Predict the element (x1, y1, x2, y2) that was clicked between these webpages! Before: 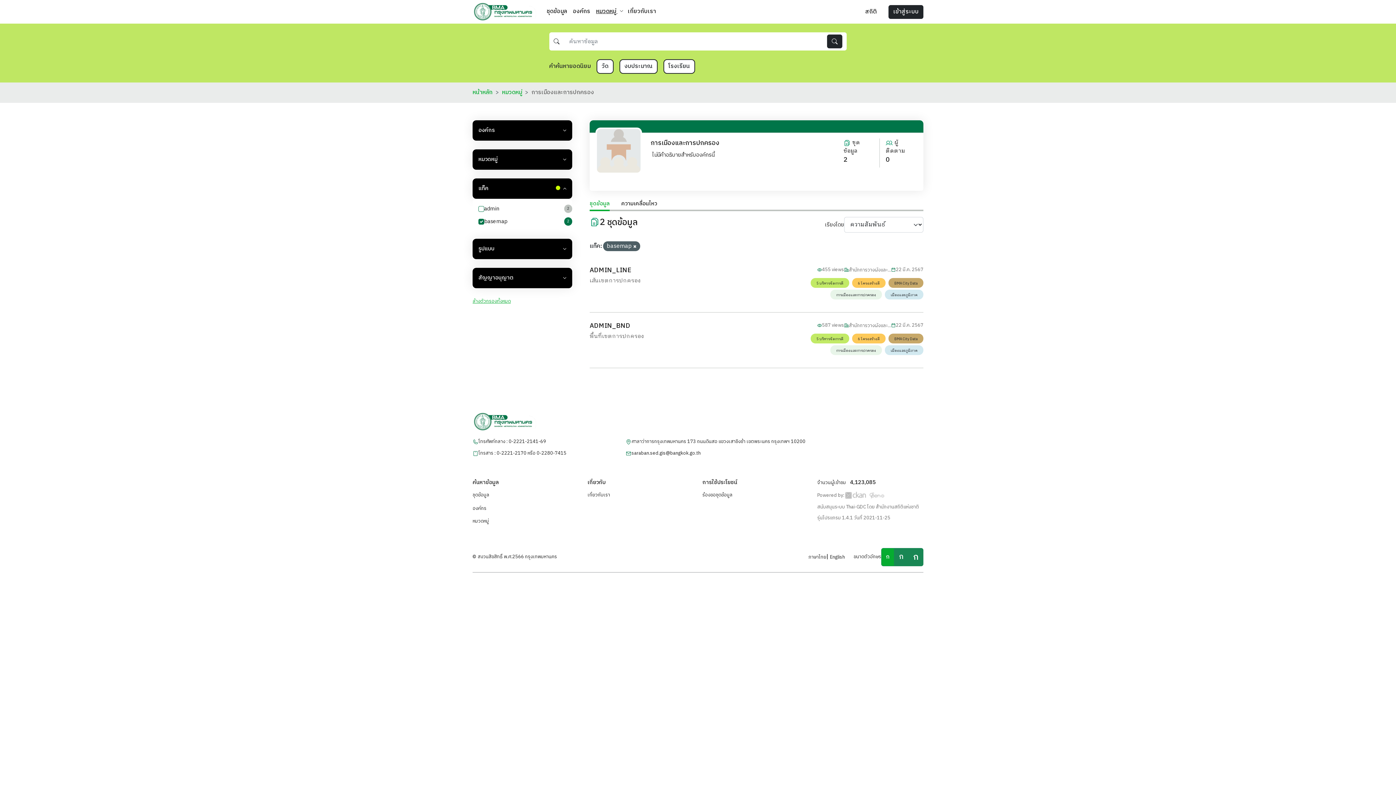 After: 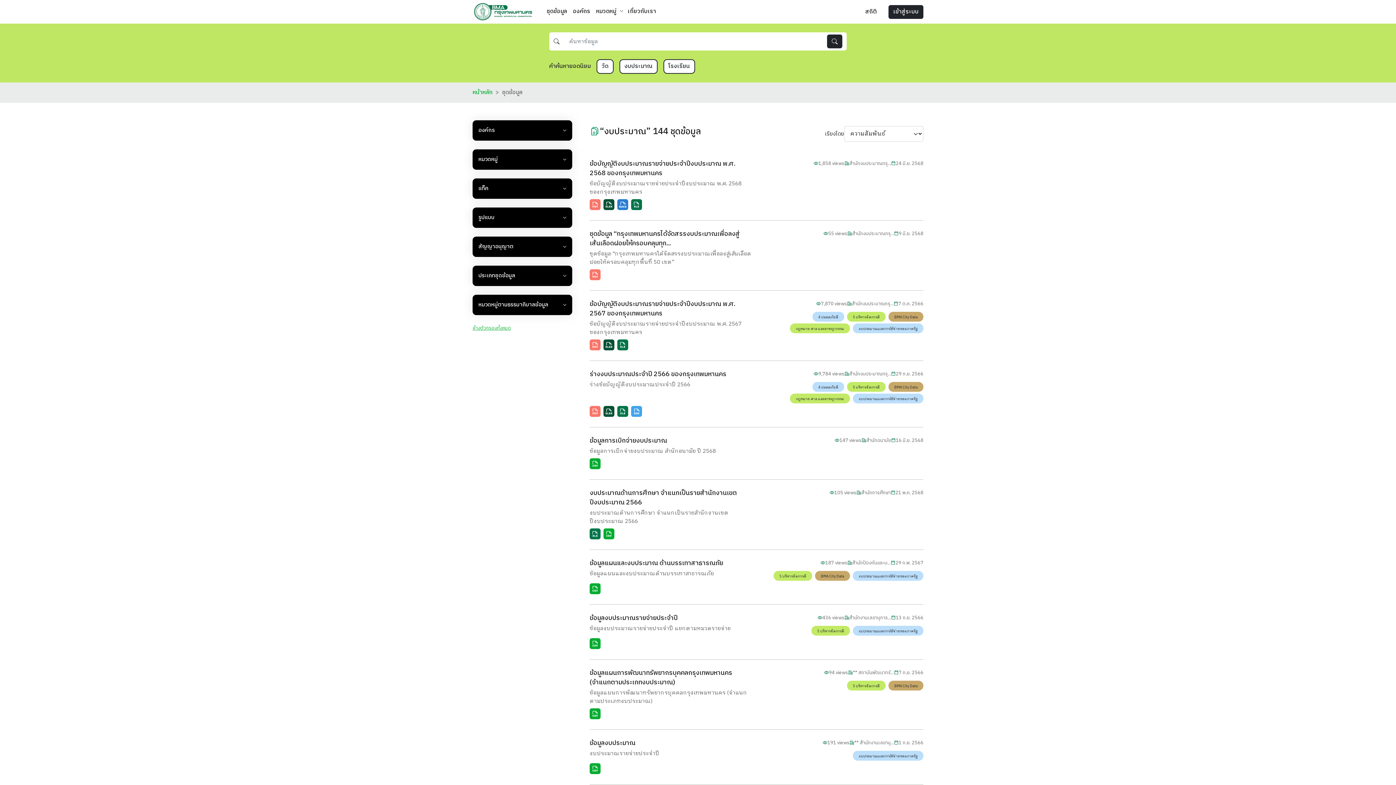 Action: label: งบประมาณ bbox: (619, 59, 657, 73)